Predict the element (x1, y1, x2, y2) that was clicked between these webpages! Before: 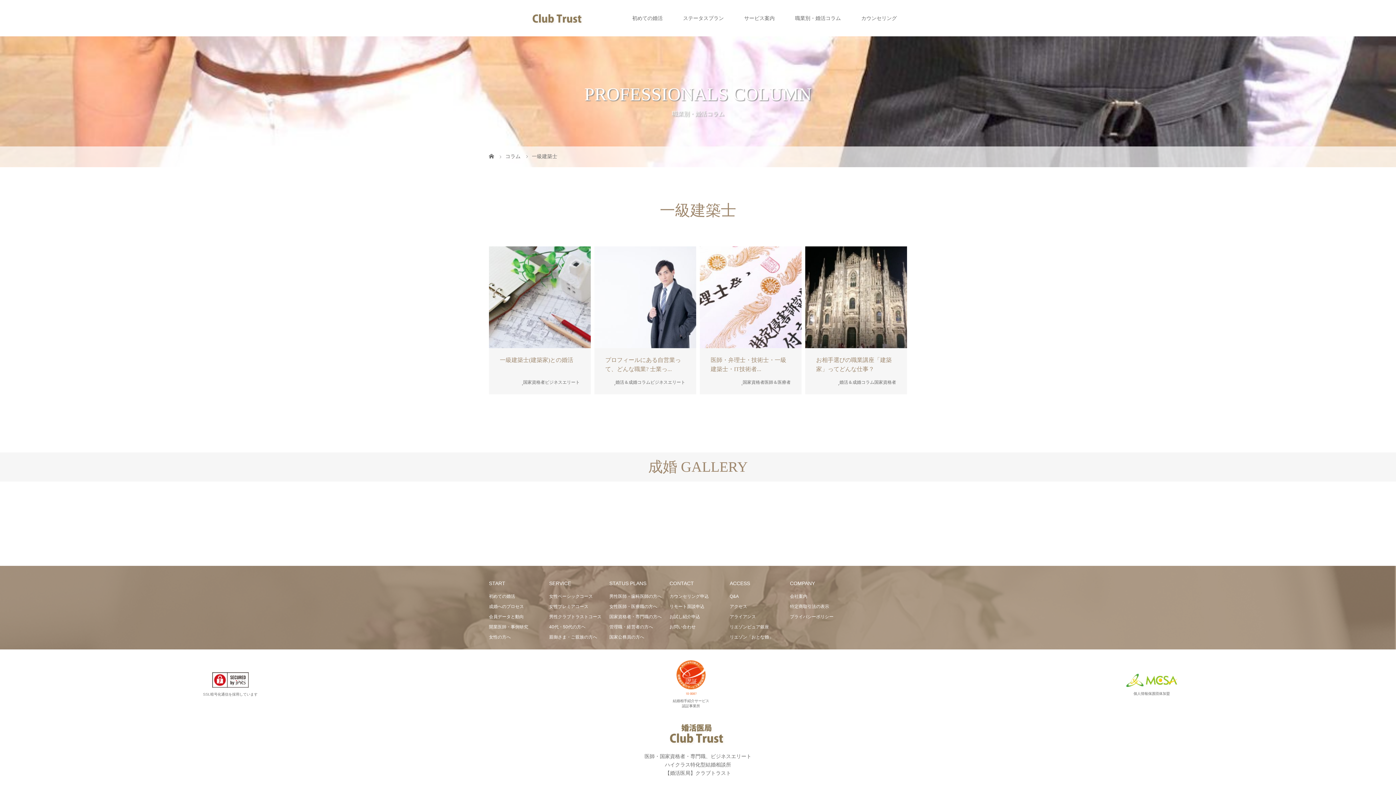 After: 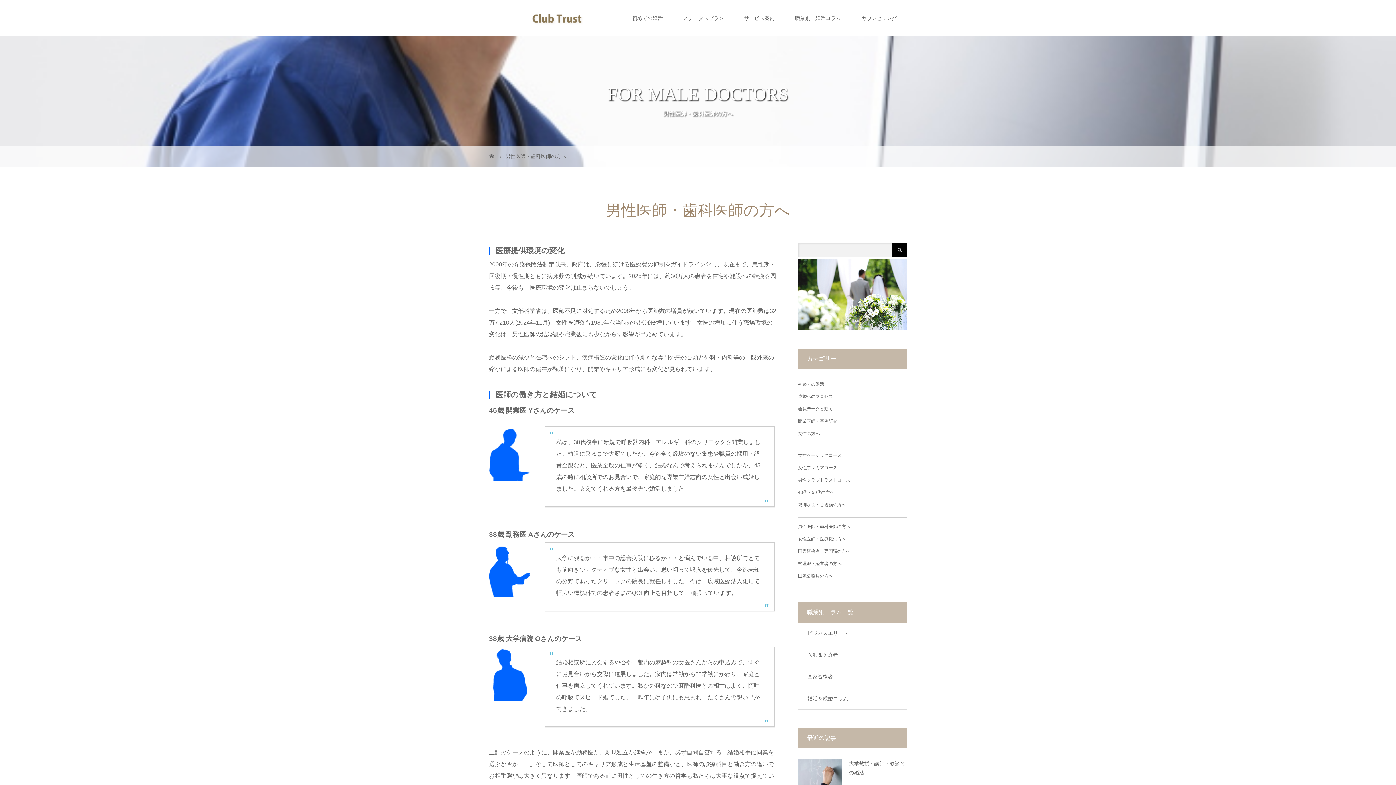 Action: bbox: (609, 594, 661, 599) label: 男性医師・歯科医師の方へ